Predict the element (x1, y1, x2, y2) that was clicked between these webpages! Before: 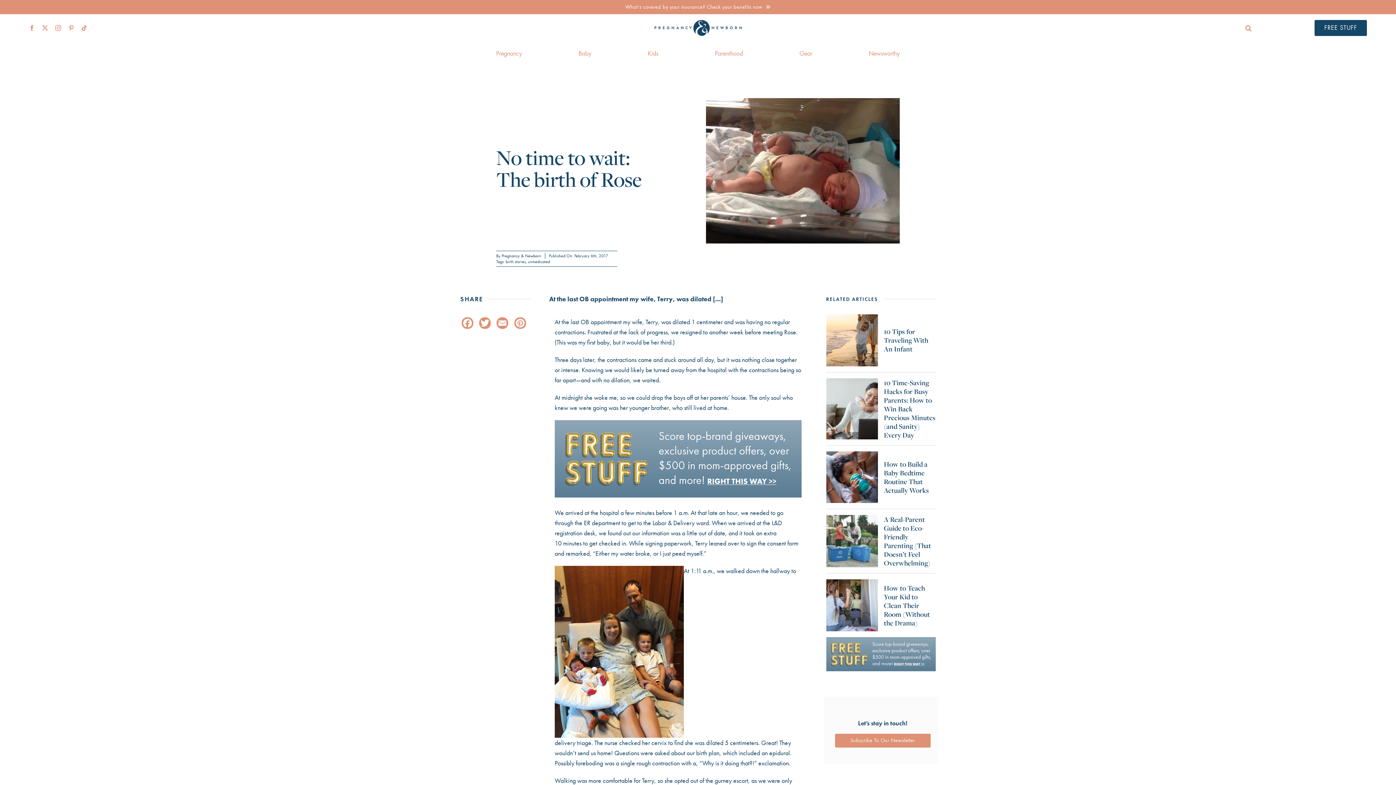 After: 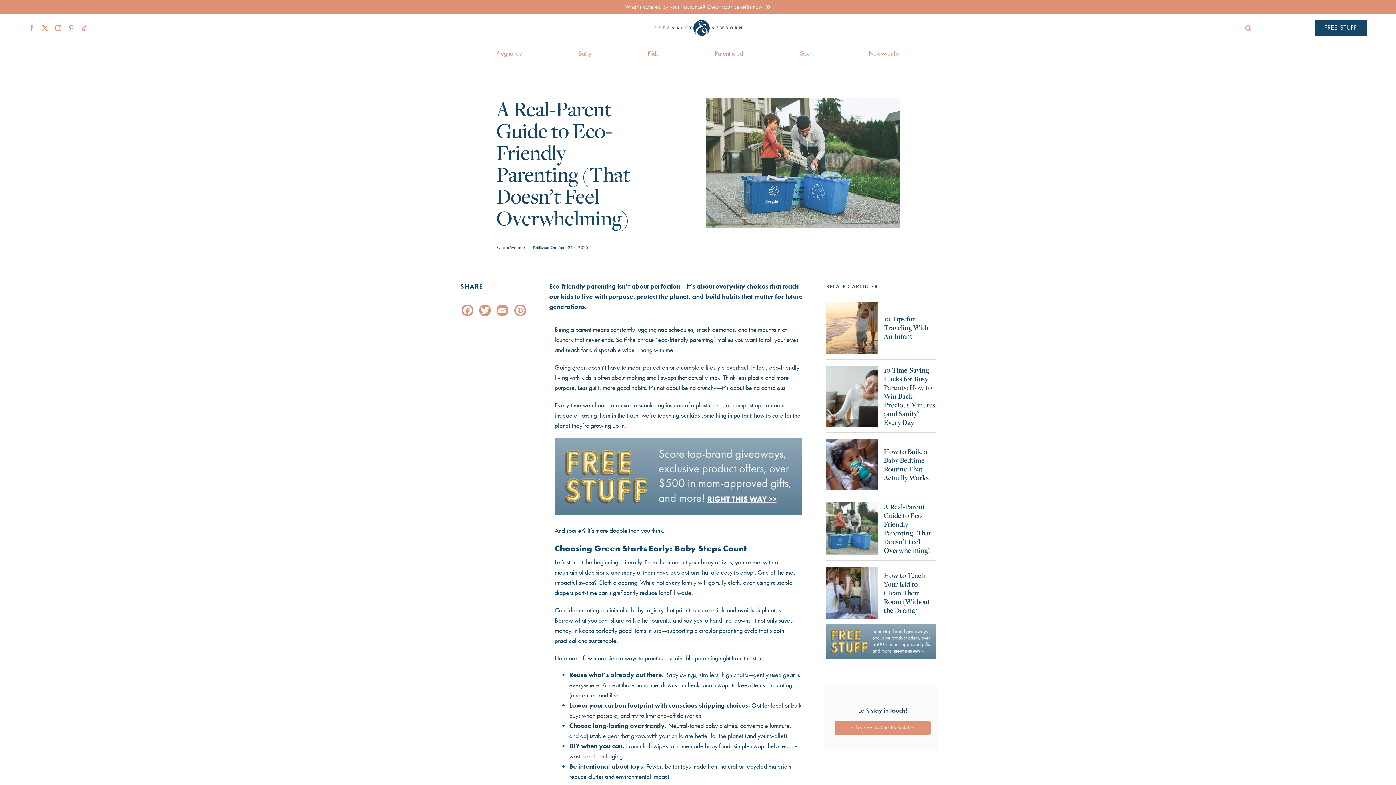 Action: bbox: (826, 515, 878, 567) label: A Real-Parent Guide to Eco-Friendly Parenting (That Doesn’t Feel Overwhelming)